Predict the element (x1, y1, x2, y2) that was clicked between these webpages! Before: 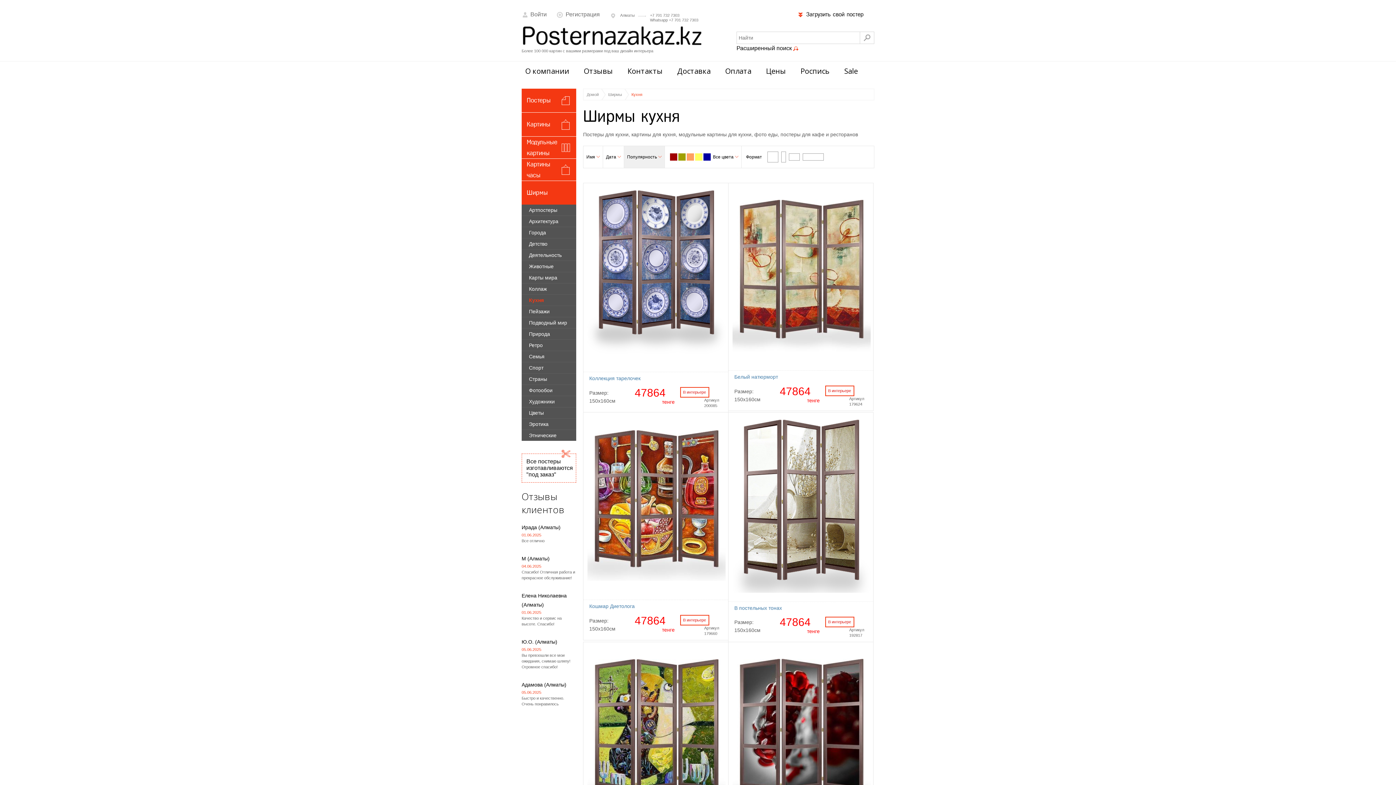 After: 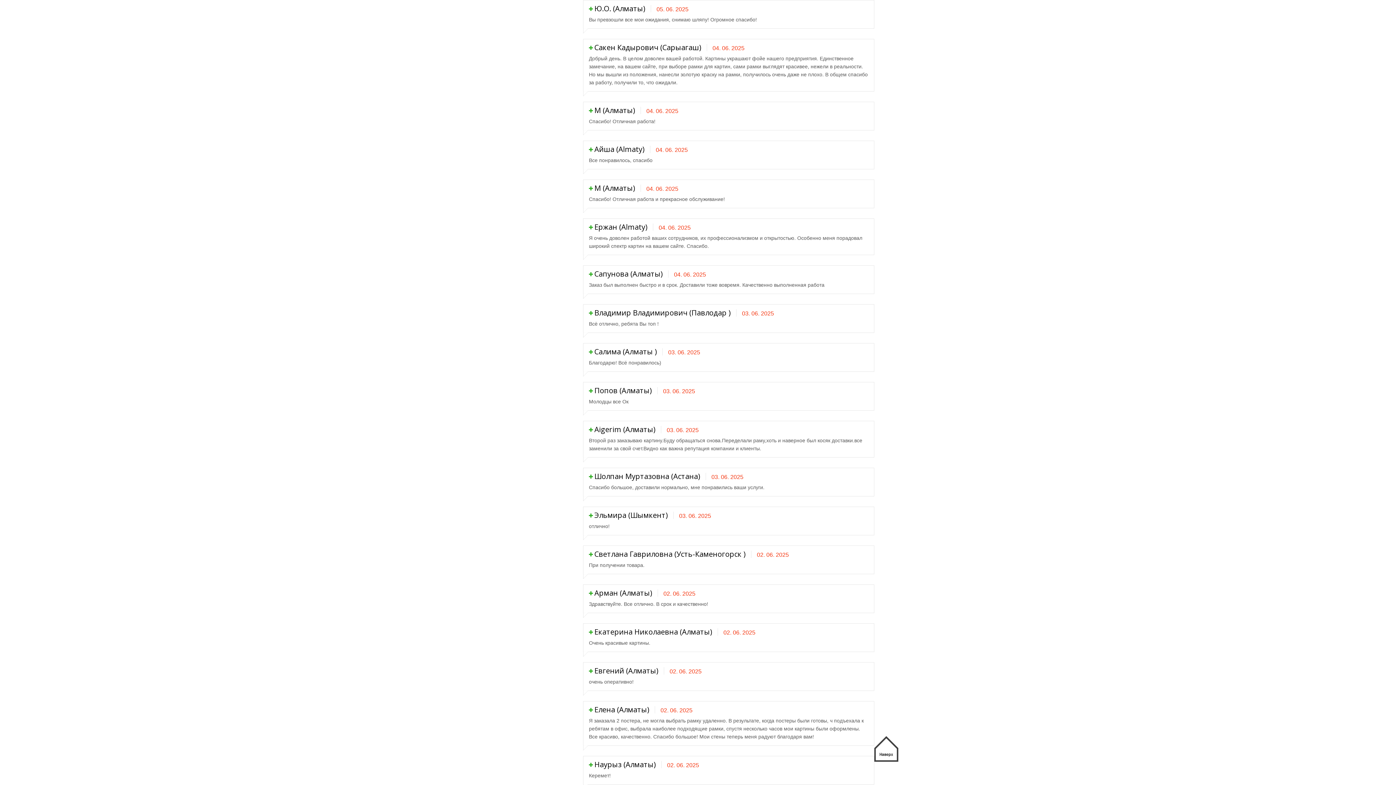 Action: label: Ю.О. (Алматы) bbox: (521, 639, 557, 645)